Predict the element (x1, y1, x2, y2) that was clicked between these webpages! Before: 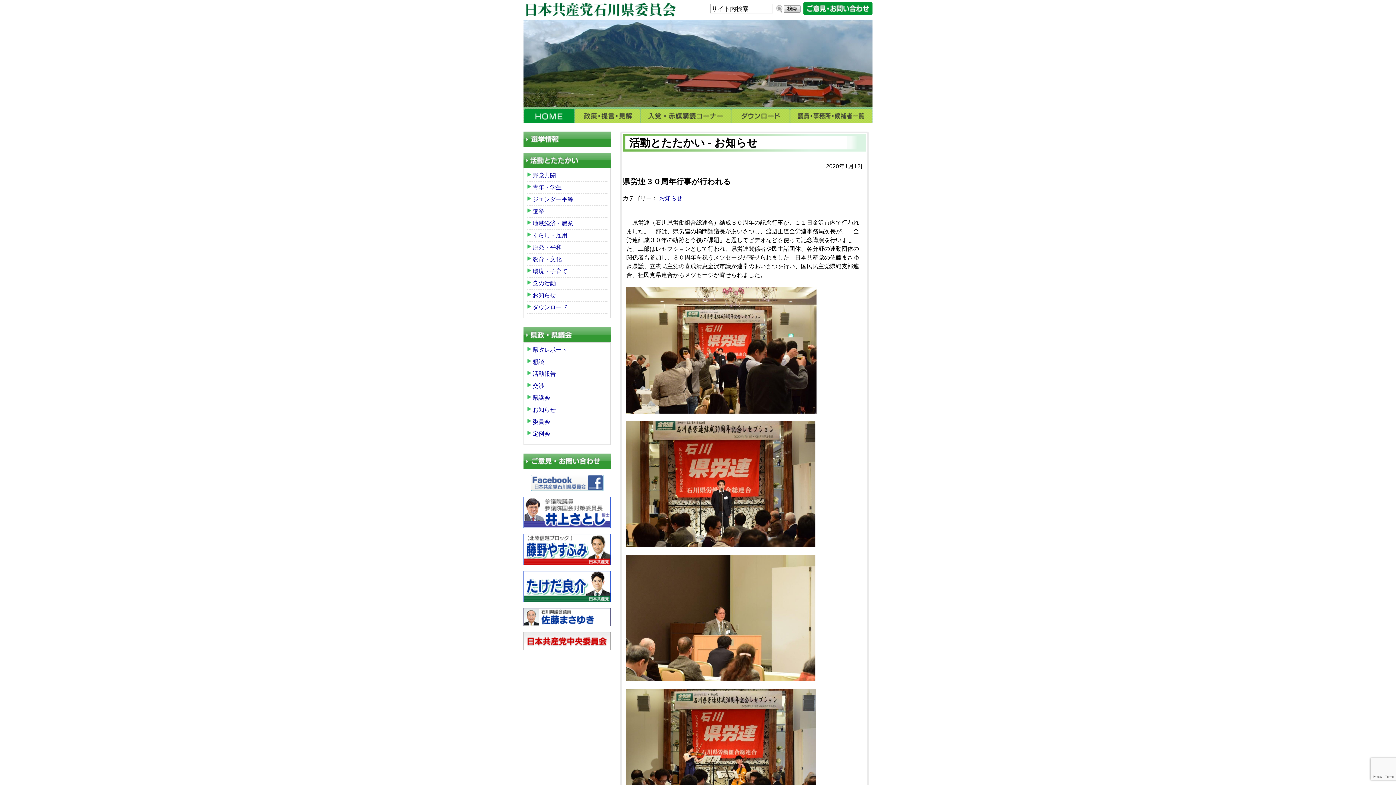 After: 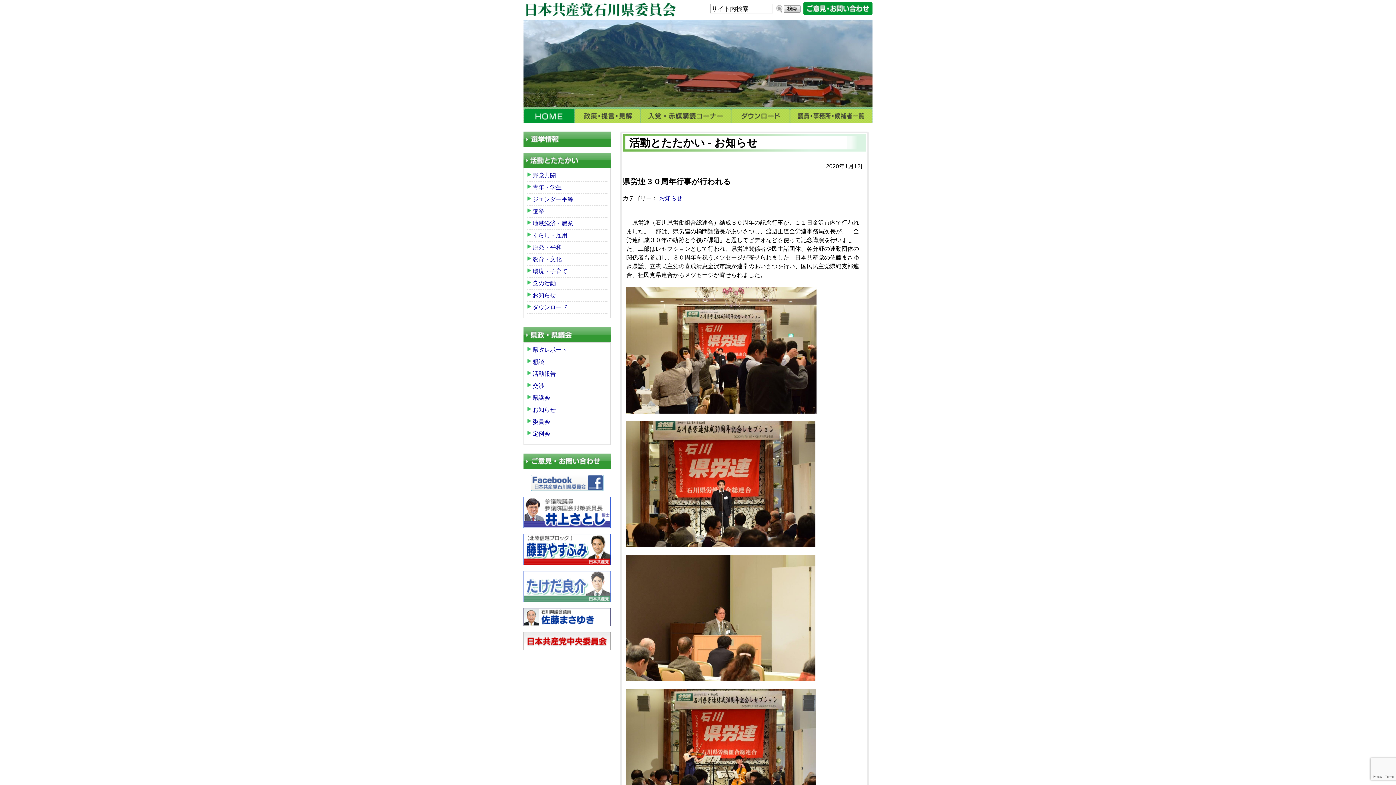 Action: bbox: (523, 572, 610, 578)